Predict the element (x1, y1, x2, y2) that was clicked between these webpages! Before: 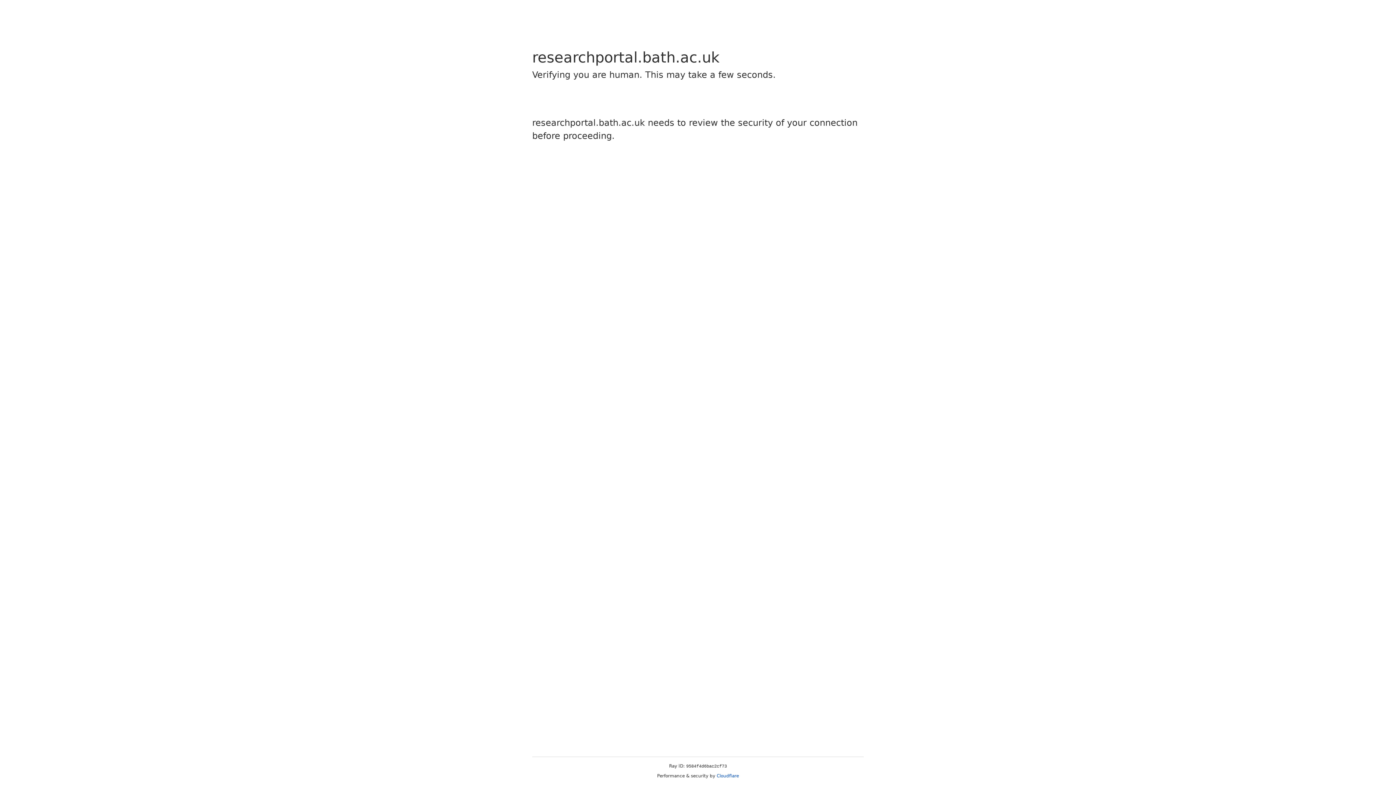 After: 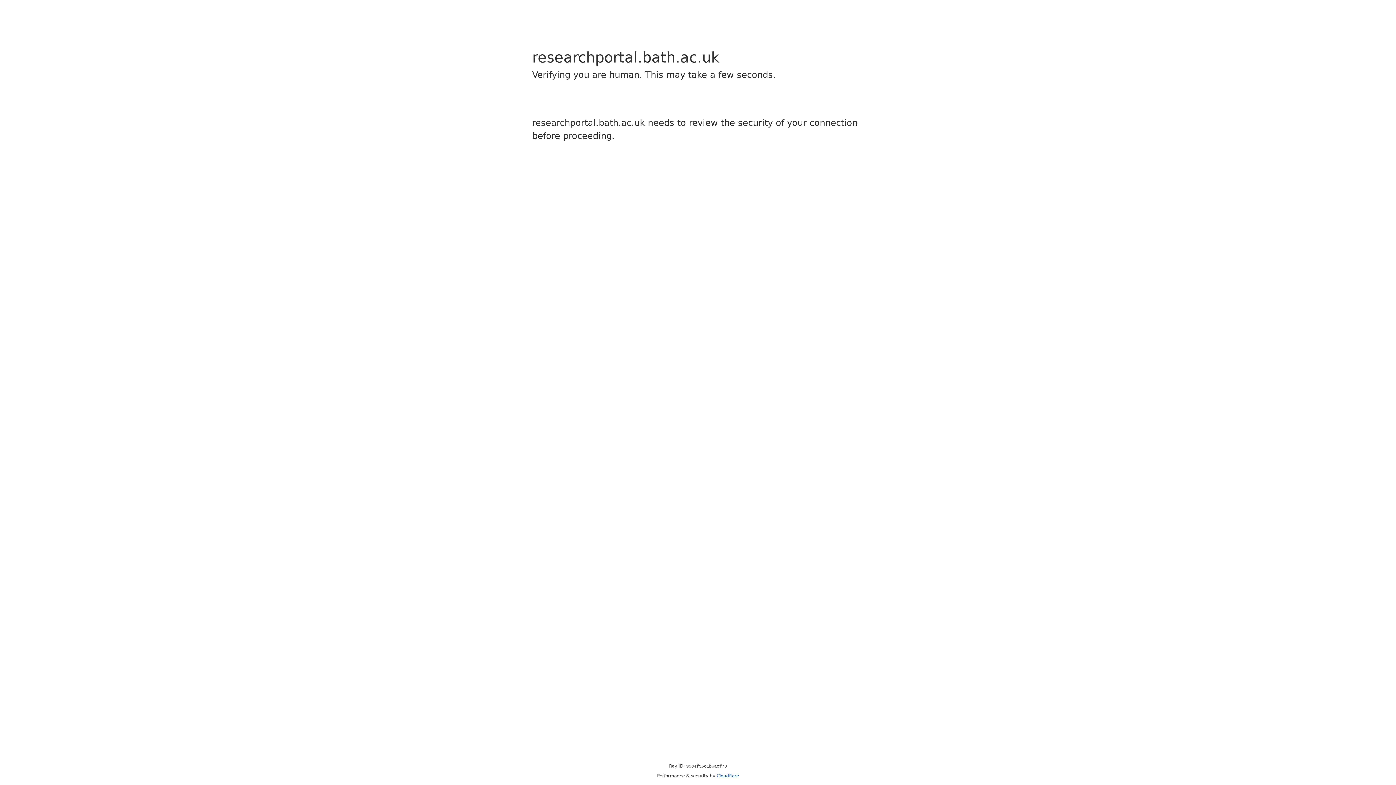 Action: label: Cloudflare bbox: (716, 773, 739, 778)